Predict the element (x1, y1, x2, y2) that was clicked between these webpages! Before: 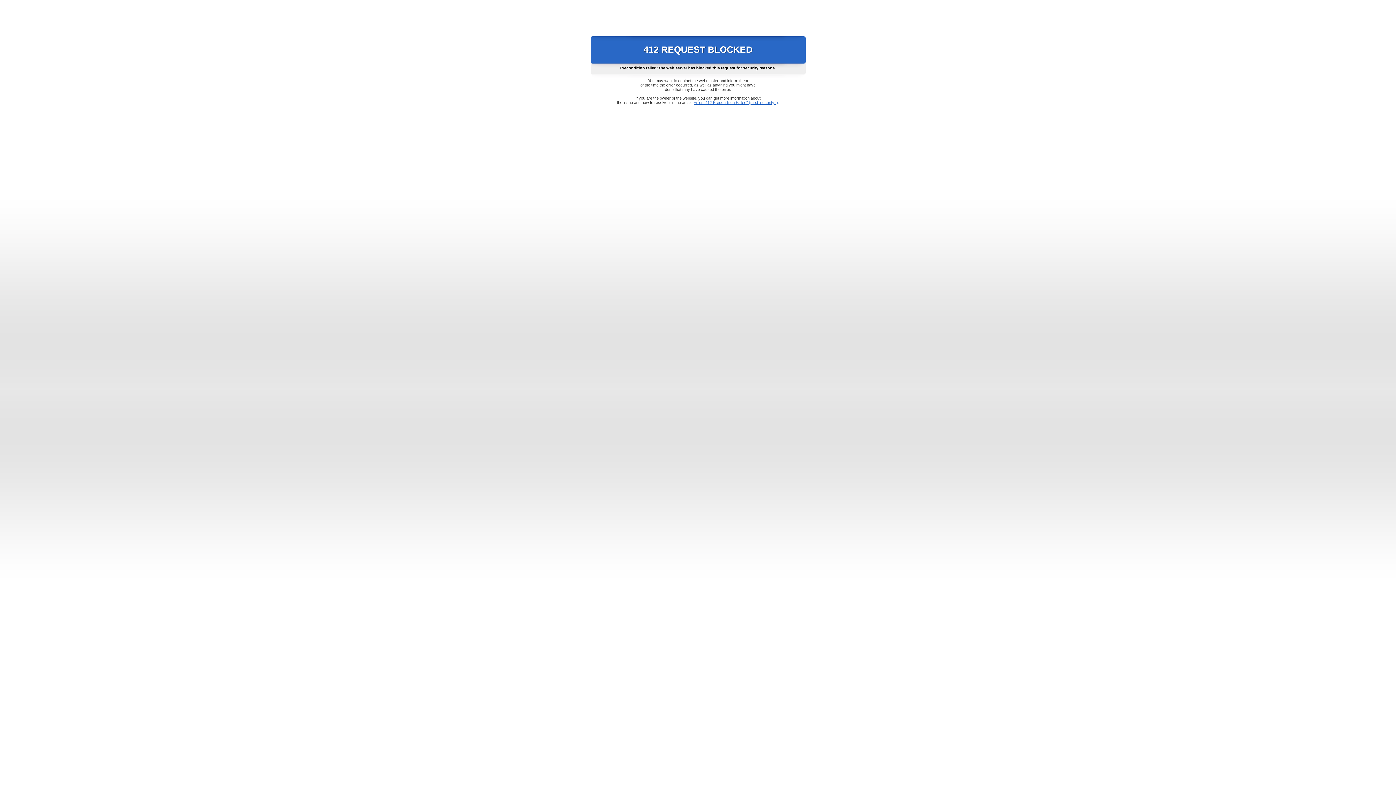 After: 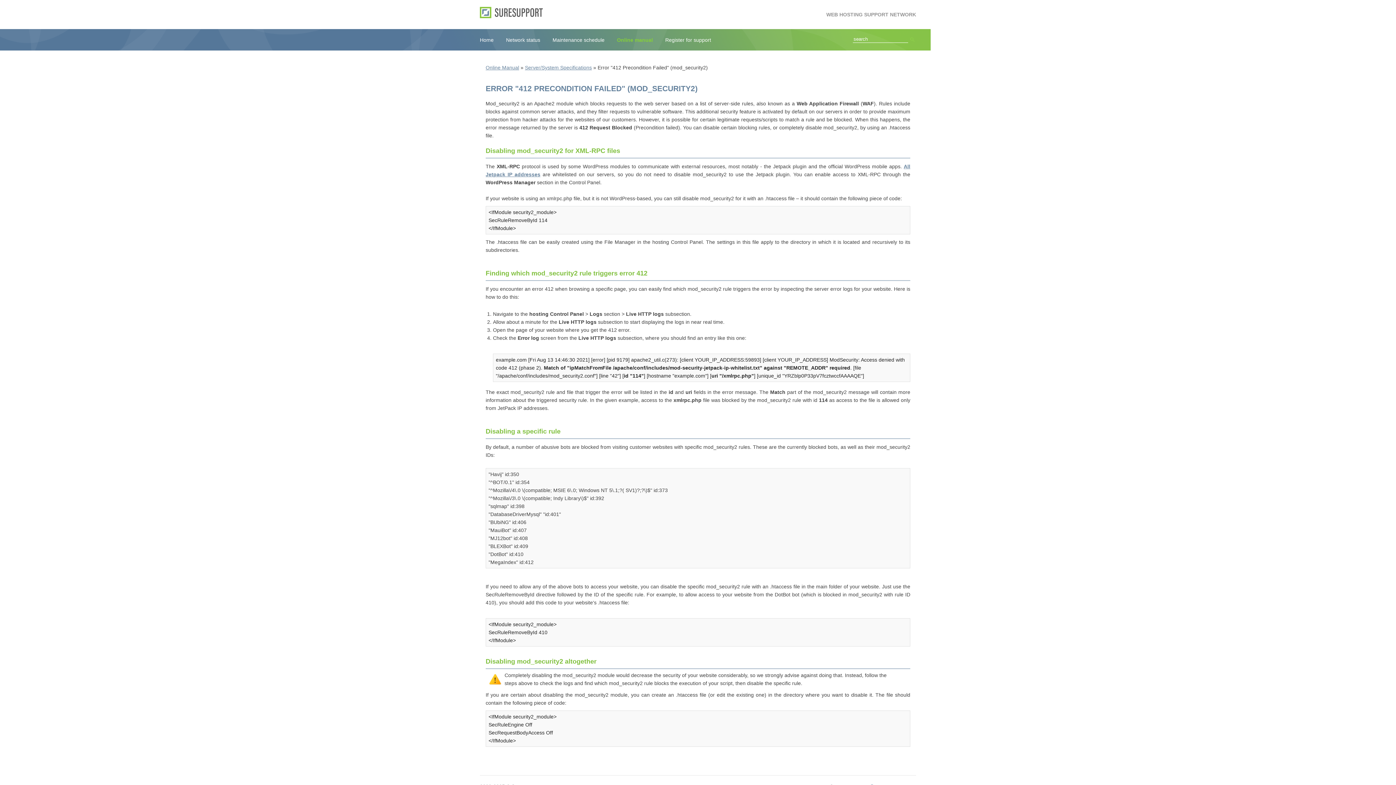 Action: bbox: (693, 100, 778, 104) label: Error "412 Precondition Failed" (mod_security2)